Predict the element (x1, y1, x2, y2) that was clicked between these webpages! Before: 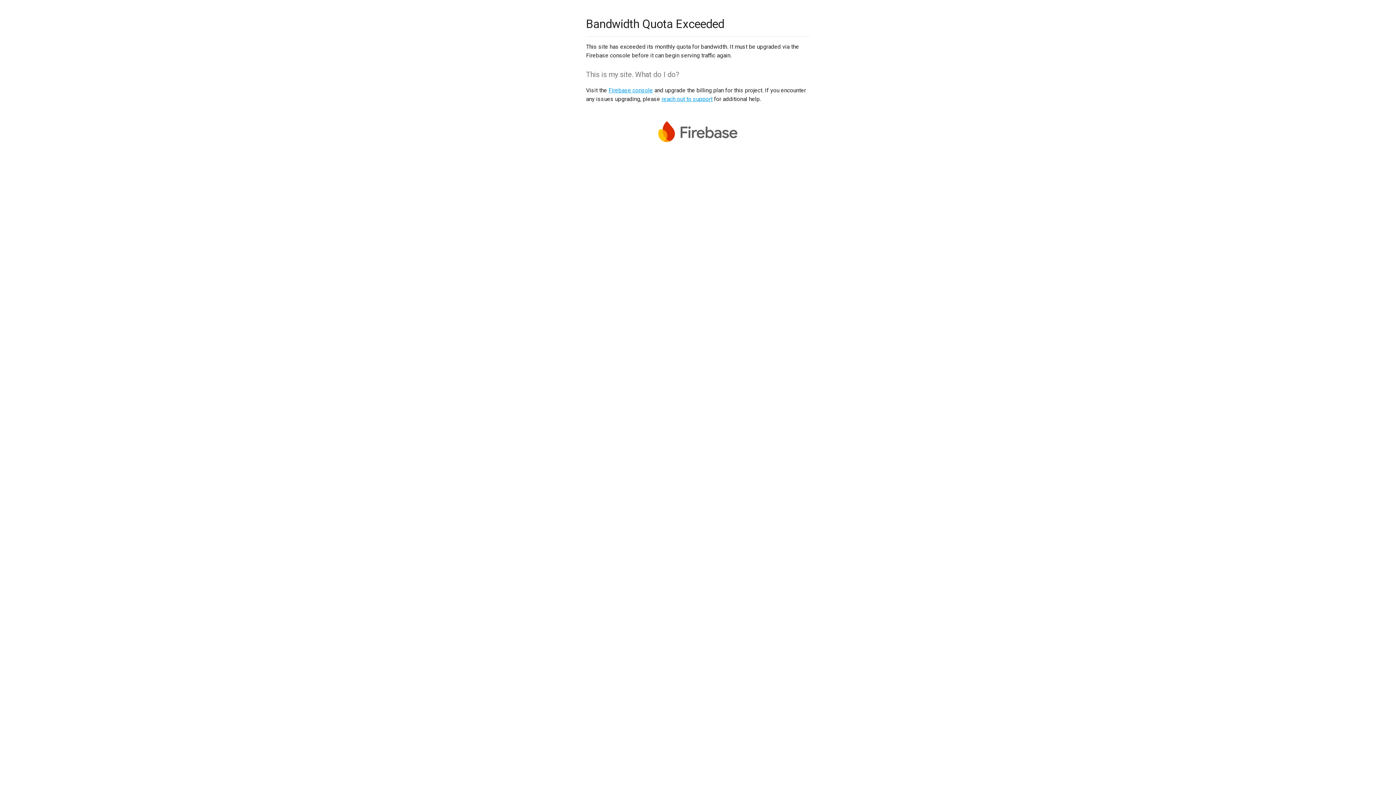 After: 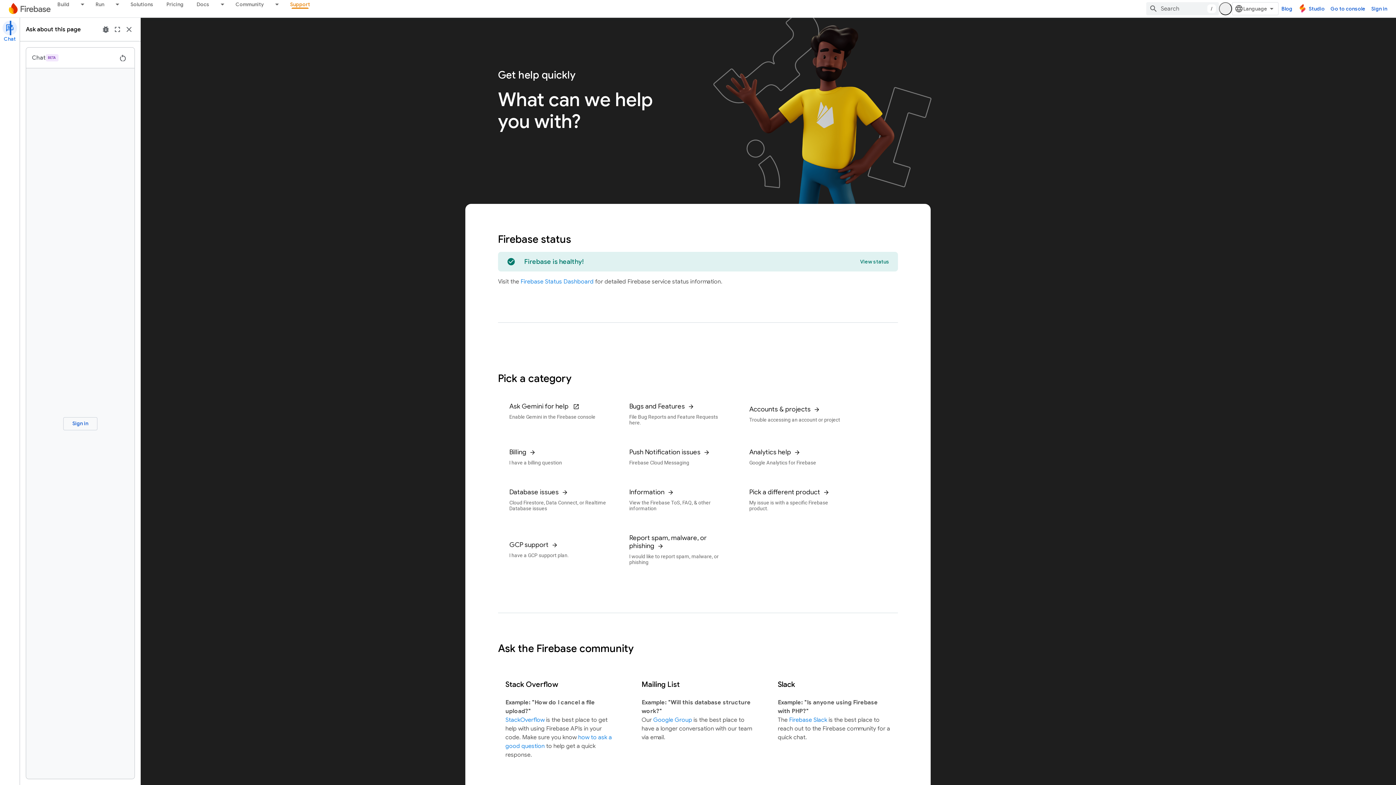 Action: label: reach out to support bbox: (661, 95, 712, 102)